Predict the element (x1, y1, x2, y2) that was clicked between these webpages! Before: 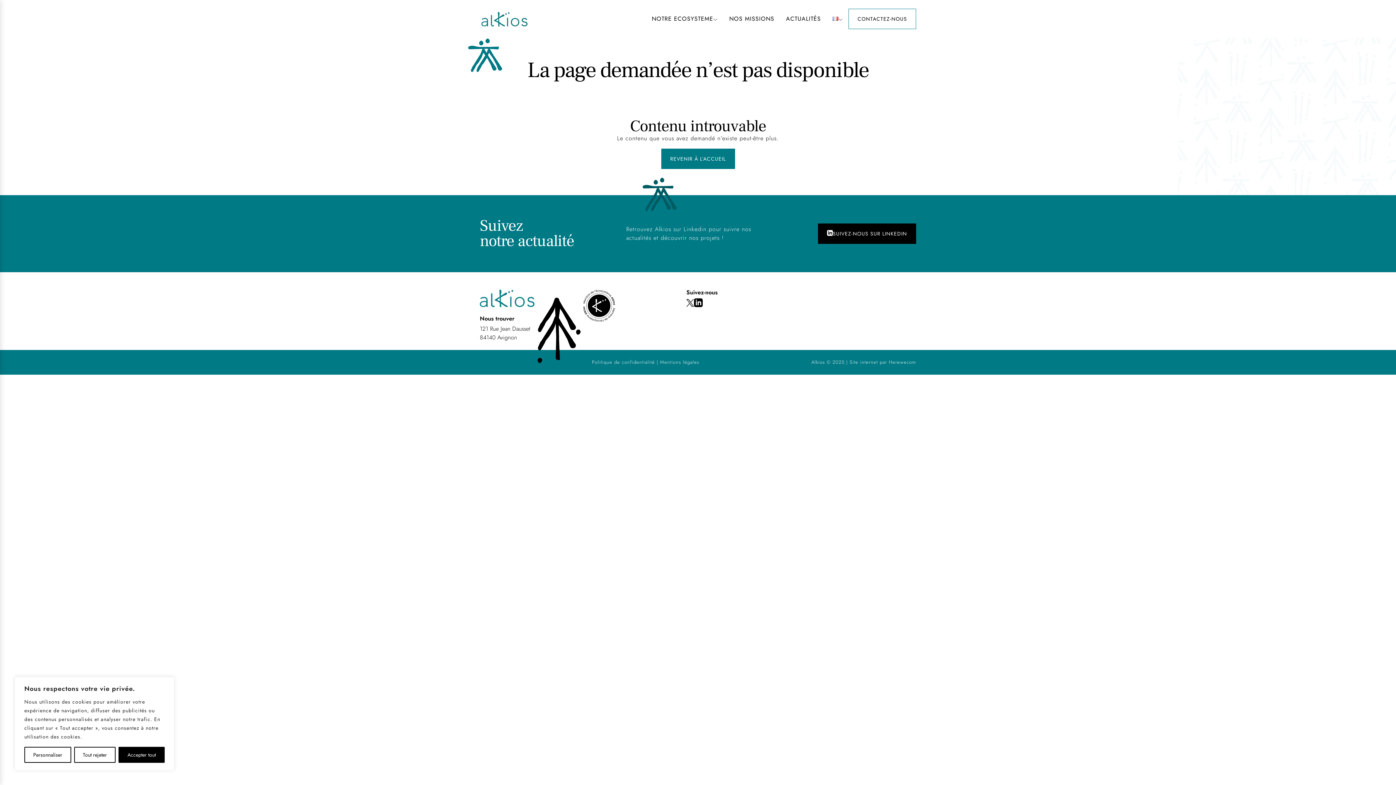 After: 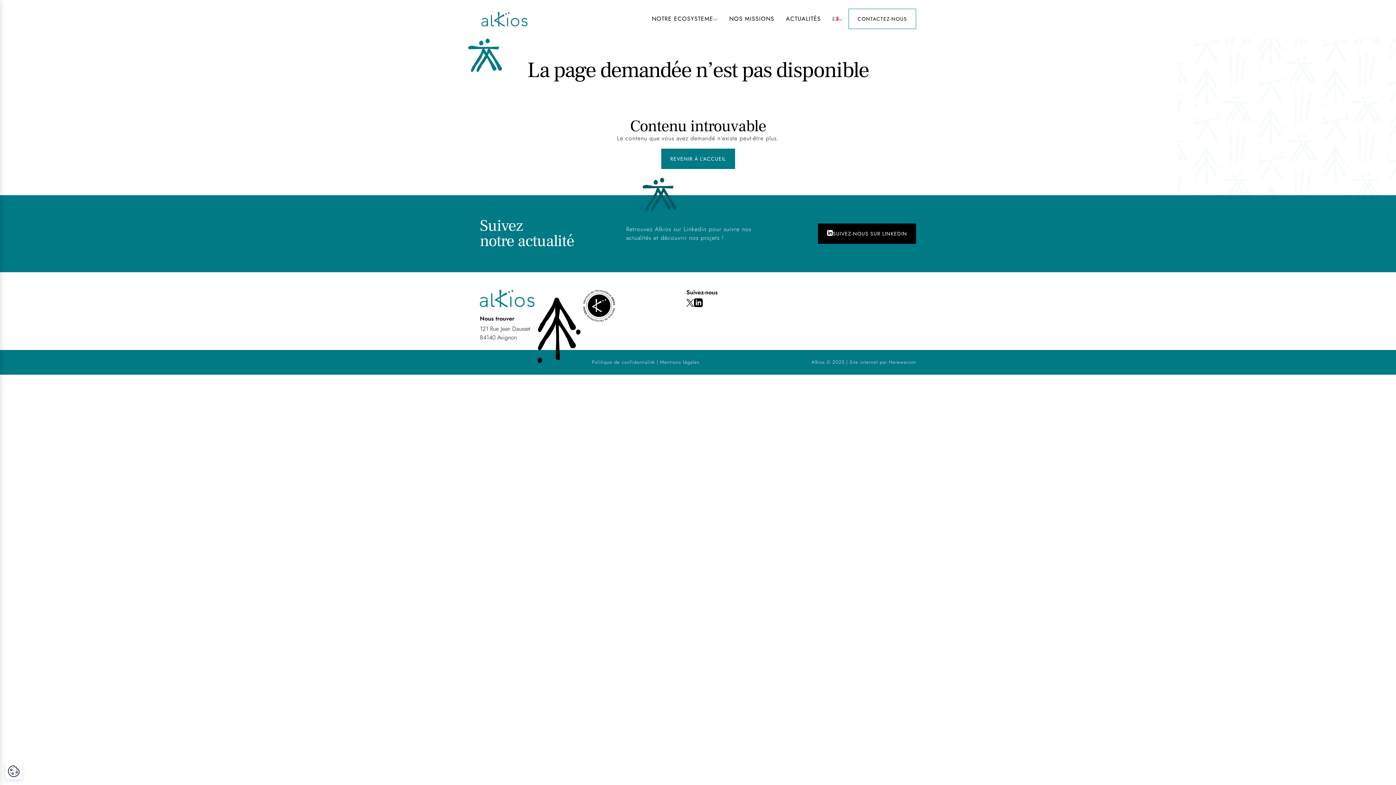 Action: label: Tout rejeter bbox: (74, 747, 115, 763)